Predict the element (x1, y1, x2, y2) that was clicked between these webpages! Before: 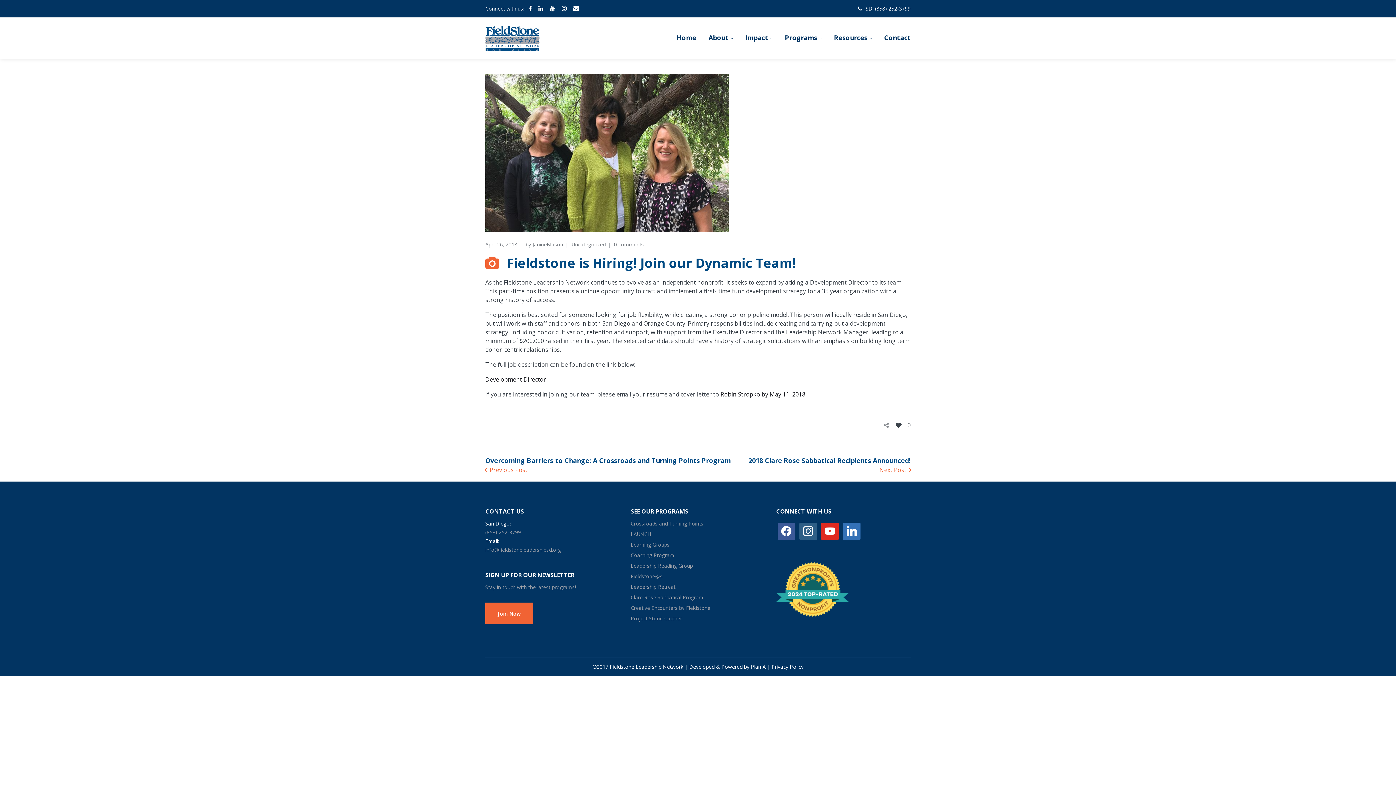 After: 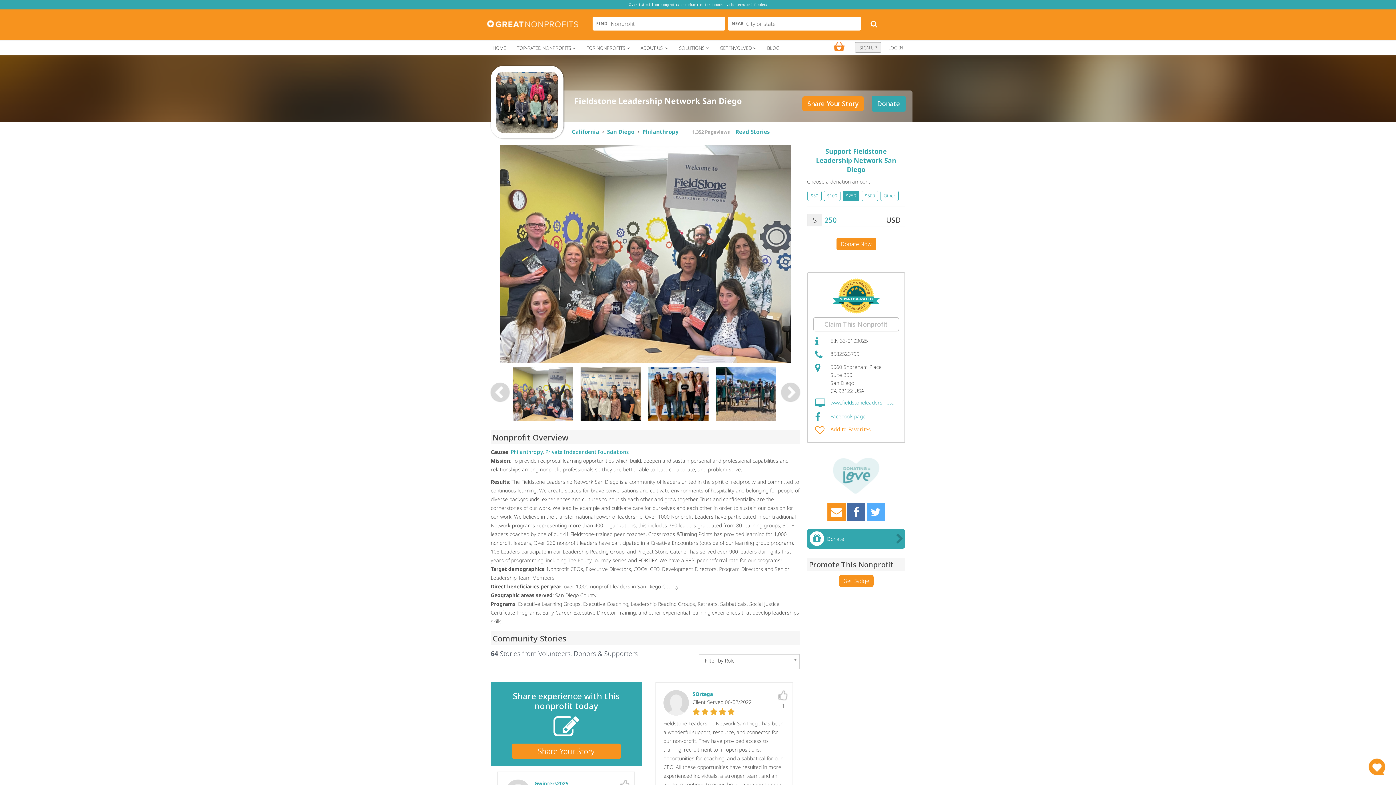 Action: bbox: (776, 563, 849, 570)